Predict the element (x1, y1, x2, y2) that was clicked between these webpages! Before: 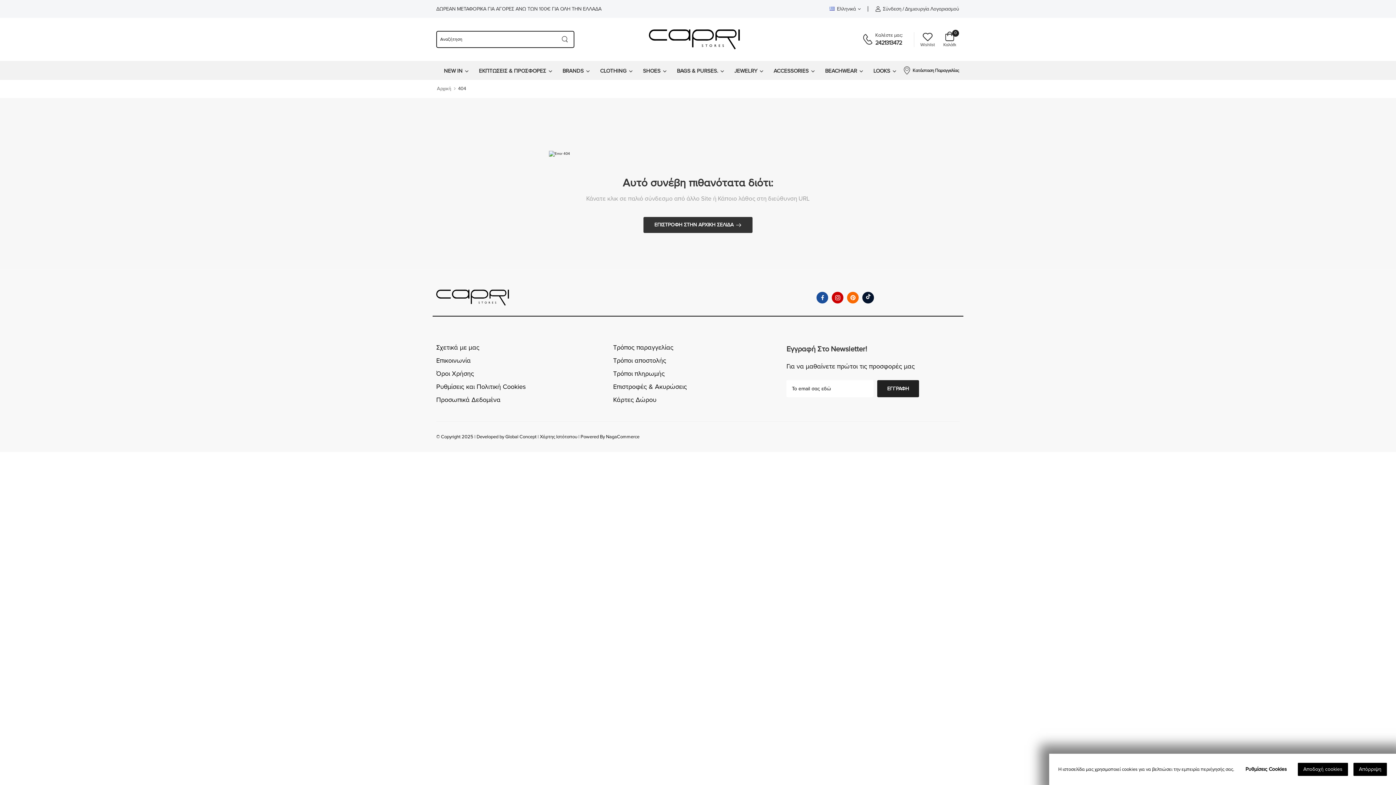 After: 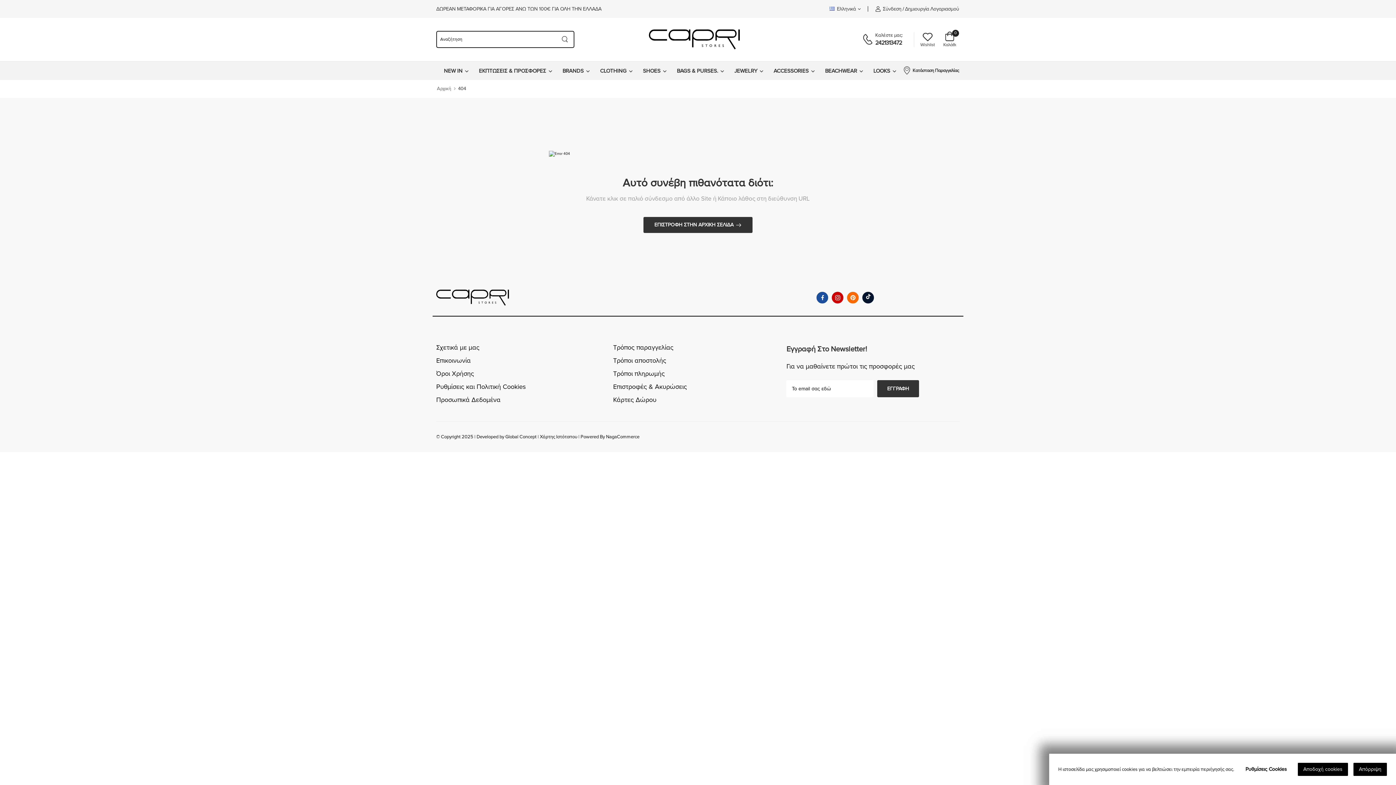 Action: label: ΕΓΓΡΑΦΗ bbox: (877, 380, 919, 397)